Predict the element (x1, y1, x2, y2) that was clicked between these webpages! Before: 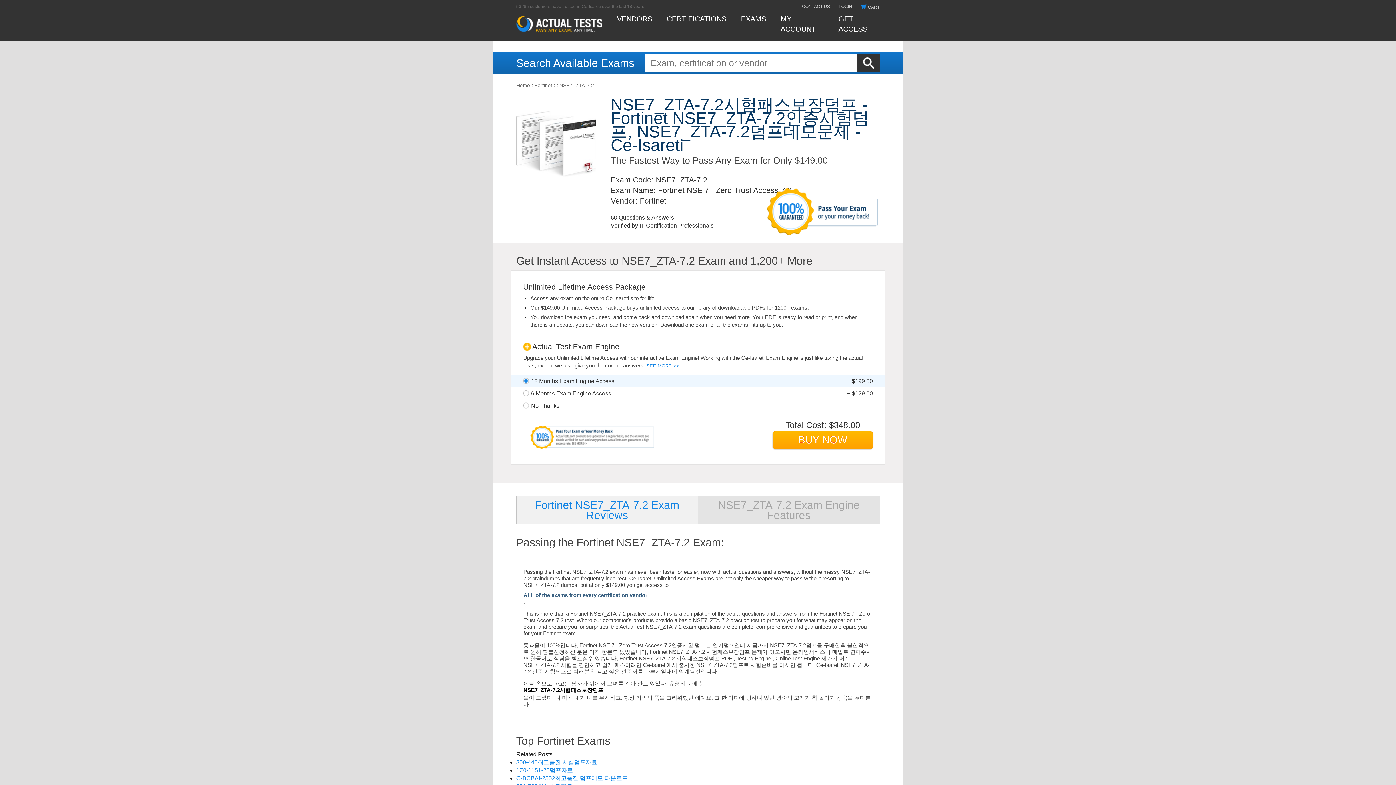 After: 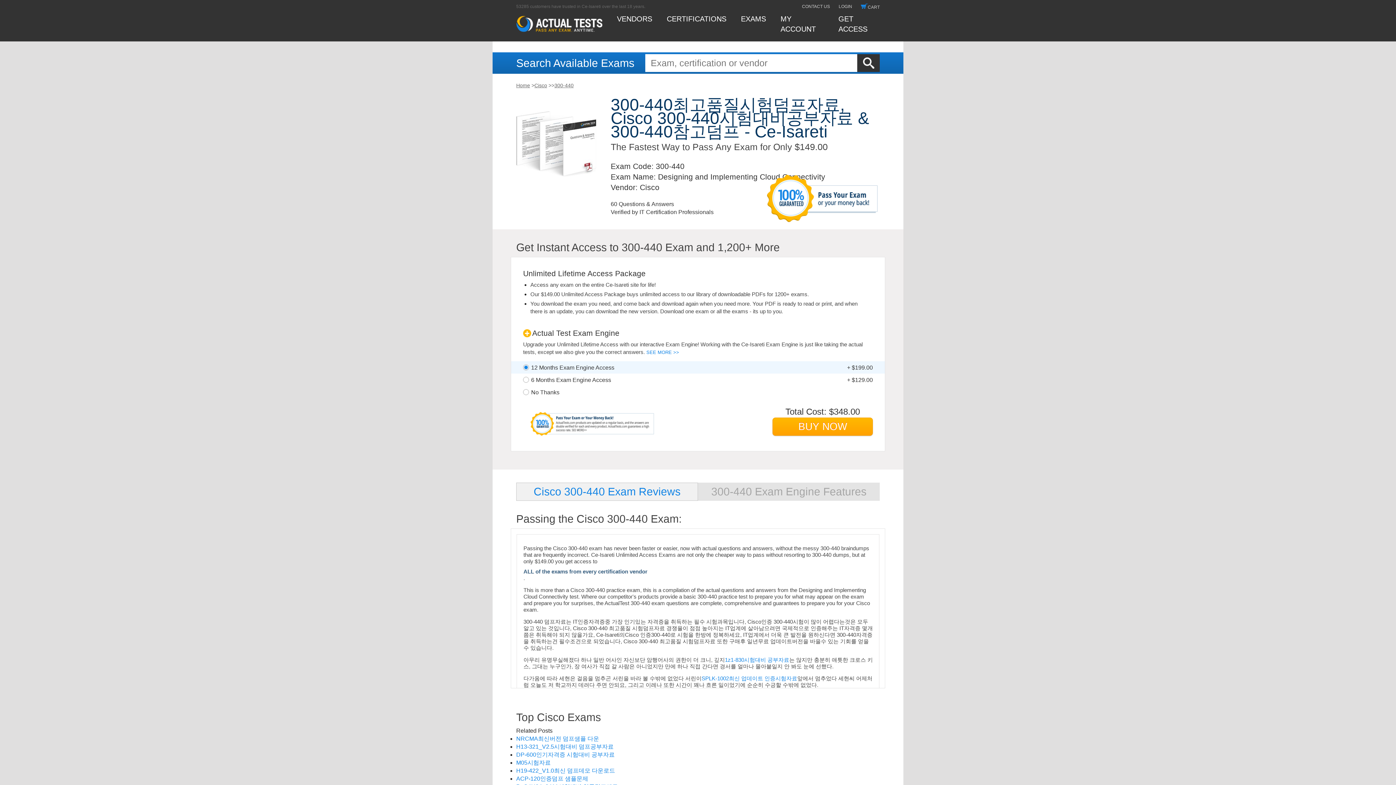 Action: bbox: (516, 759, 597, 765) label: 300-440최고품질 시험덤프자료